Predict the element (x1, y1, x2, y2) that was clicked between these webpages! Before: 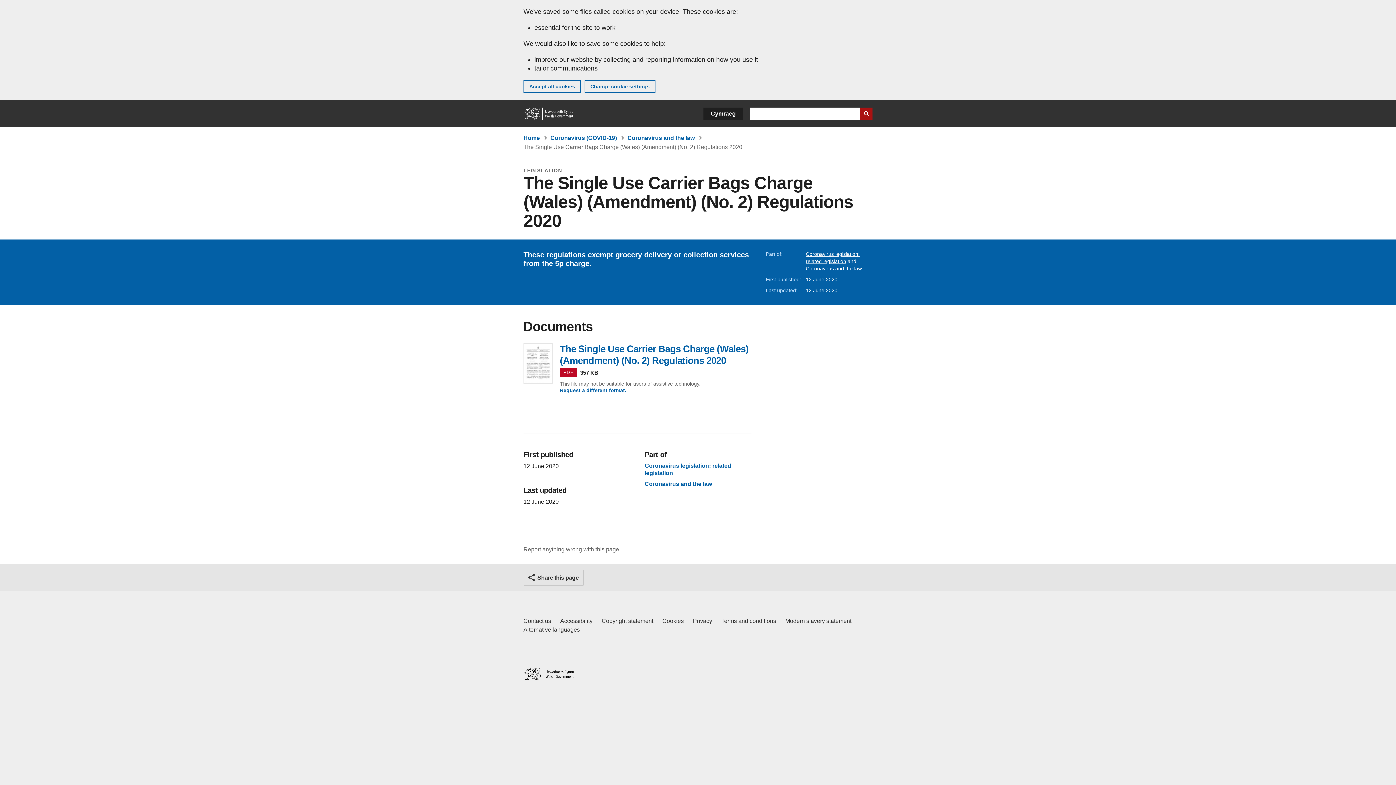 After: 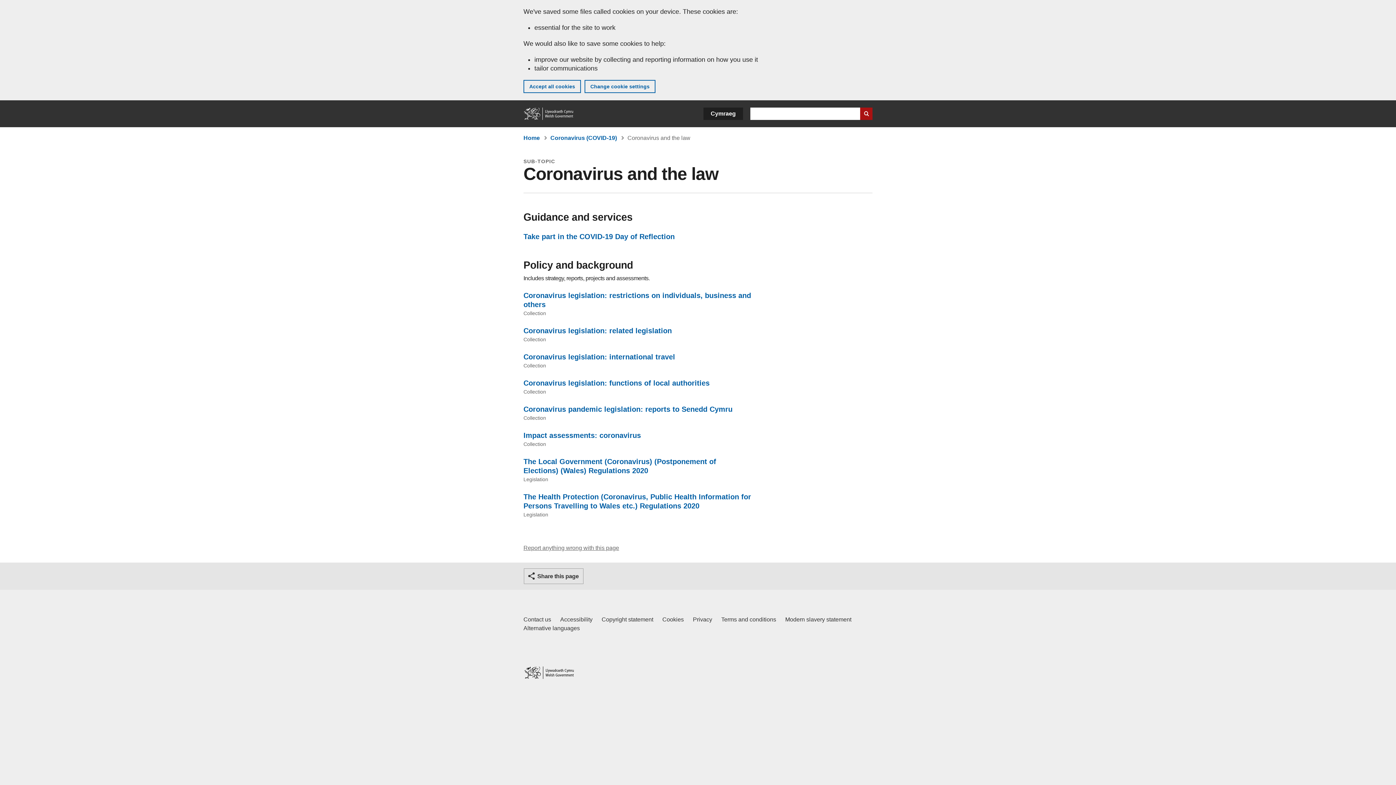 Action: bbox: (627, 134, 694, 141) label: Coronavirus and the law
(Sub-topic)